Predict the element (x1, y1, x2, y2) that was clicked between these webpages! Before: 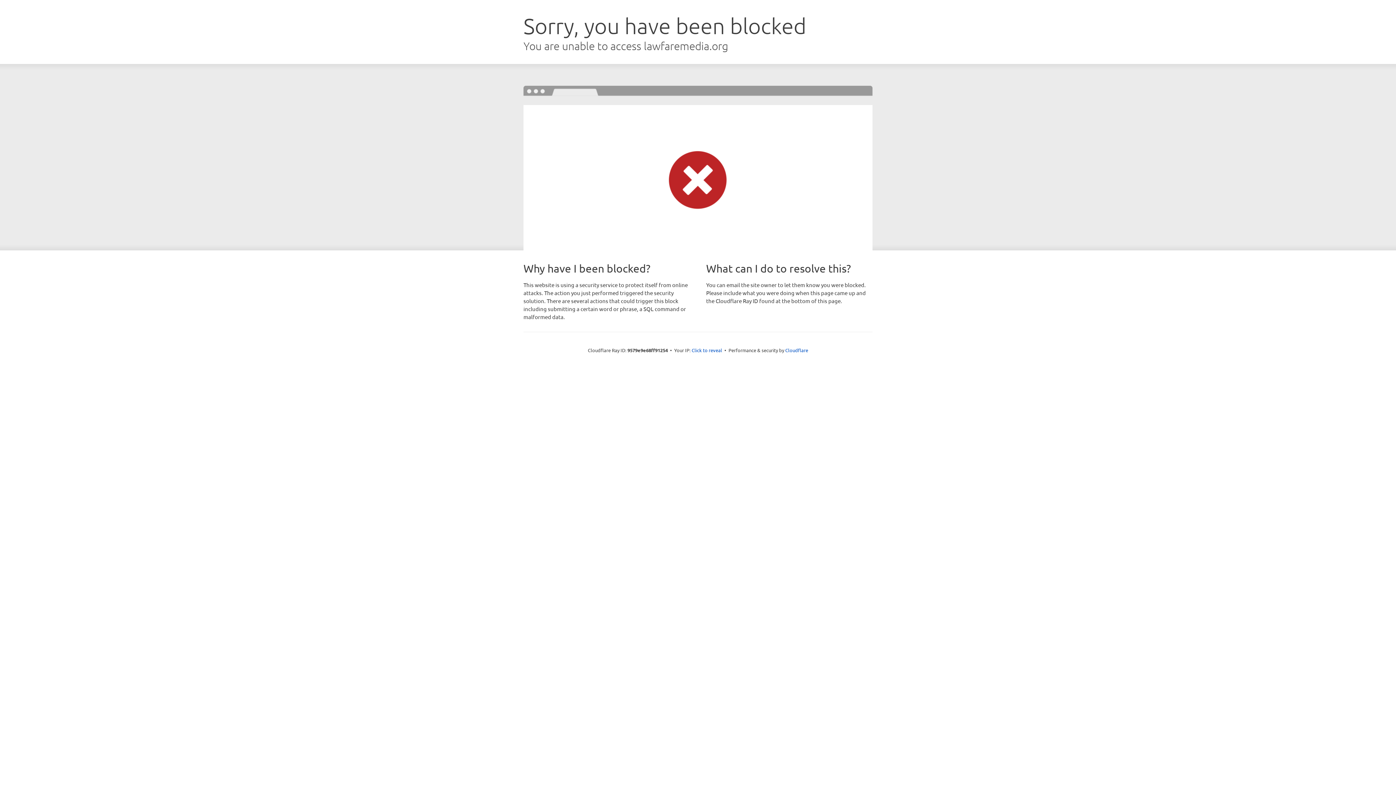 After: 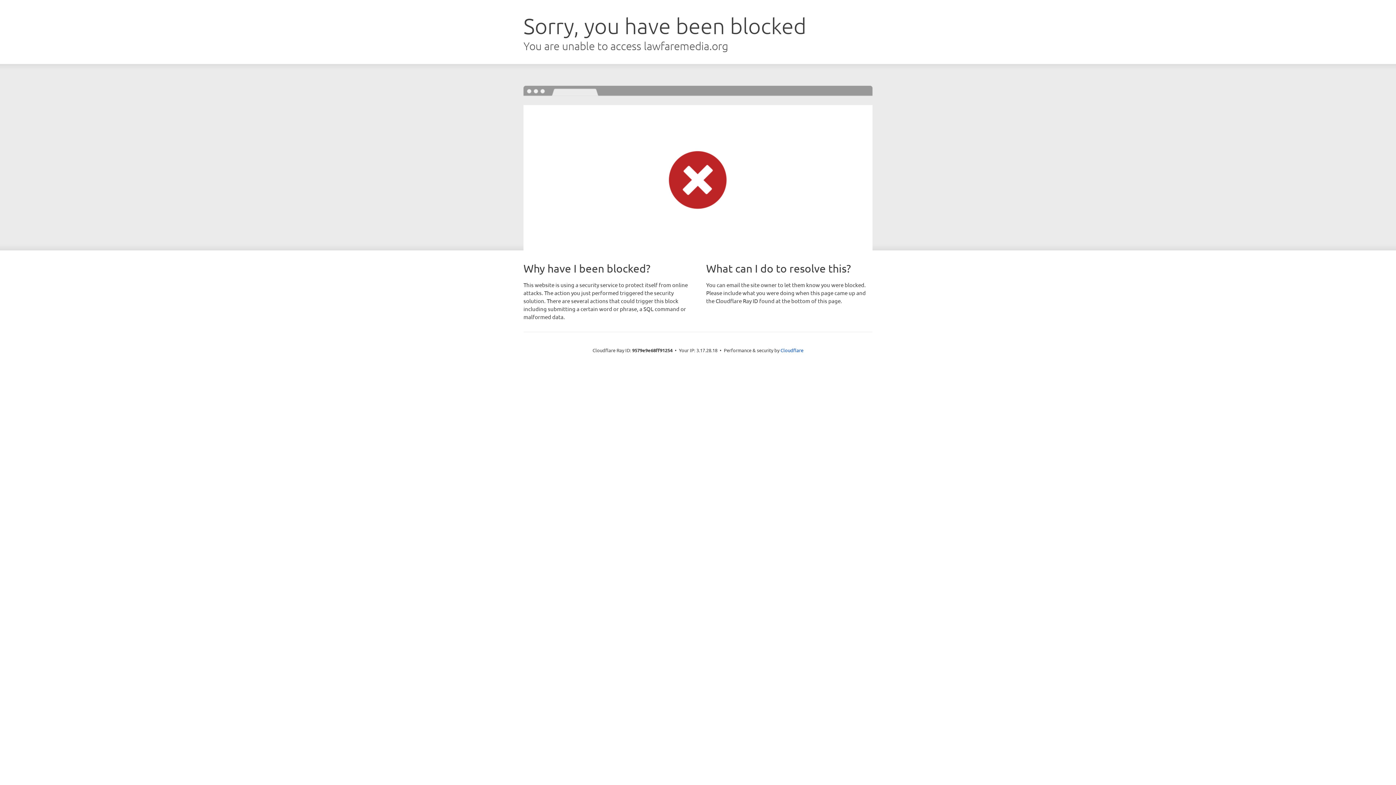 Action: bbox: (691, 346, 722, 353) label: Click to reveal